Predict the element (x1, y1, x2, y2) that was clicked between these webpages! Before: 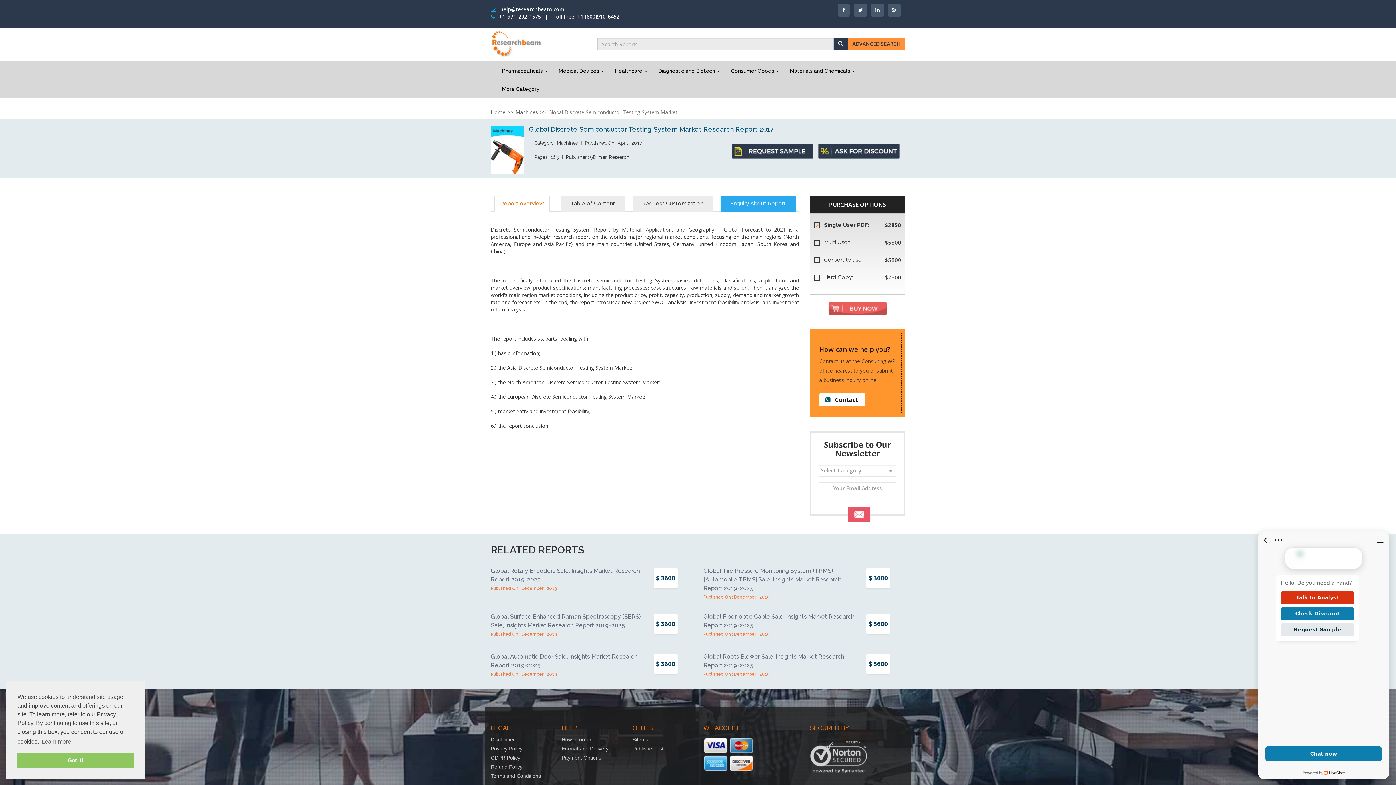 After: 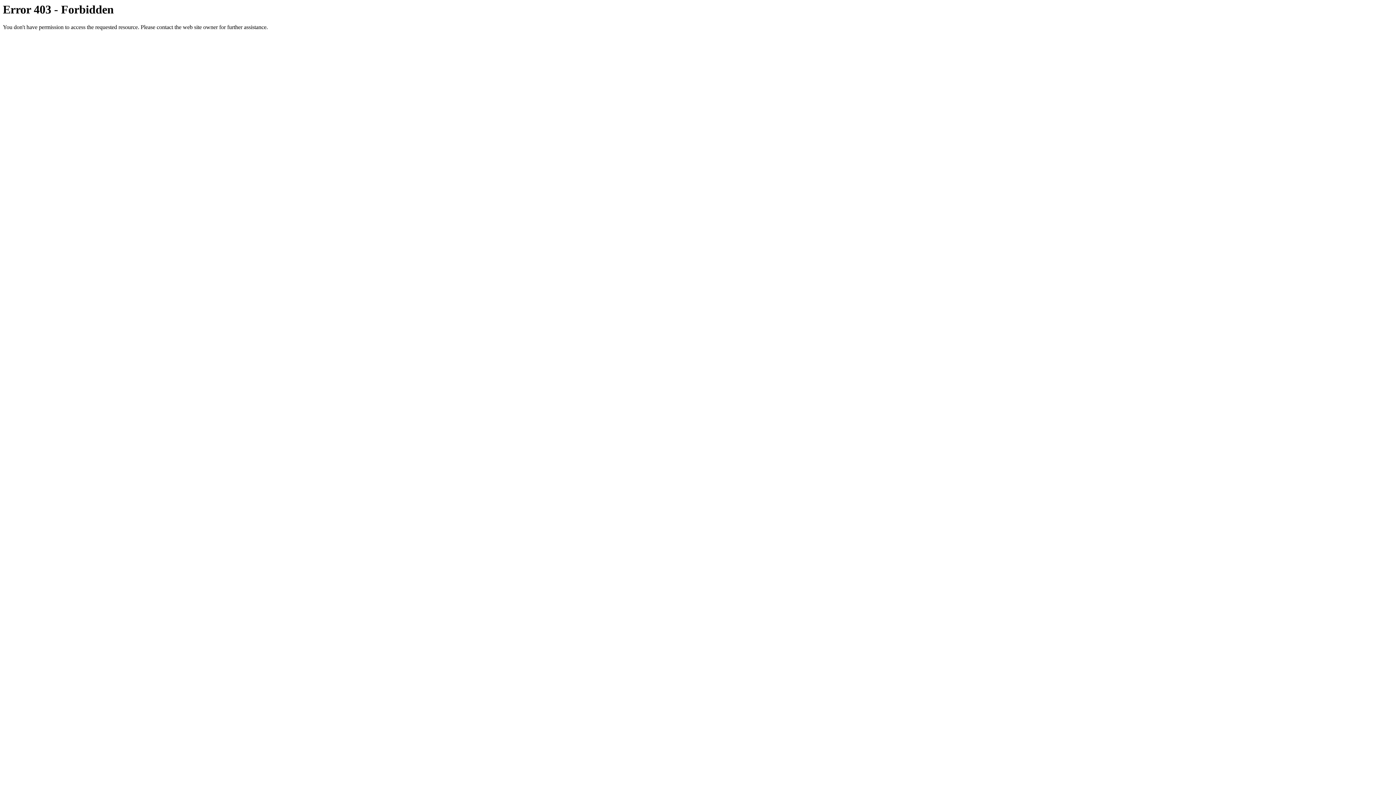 Action: label: Disclaimer bbox: (490, 736, 514, 742)